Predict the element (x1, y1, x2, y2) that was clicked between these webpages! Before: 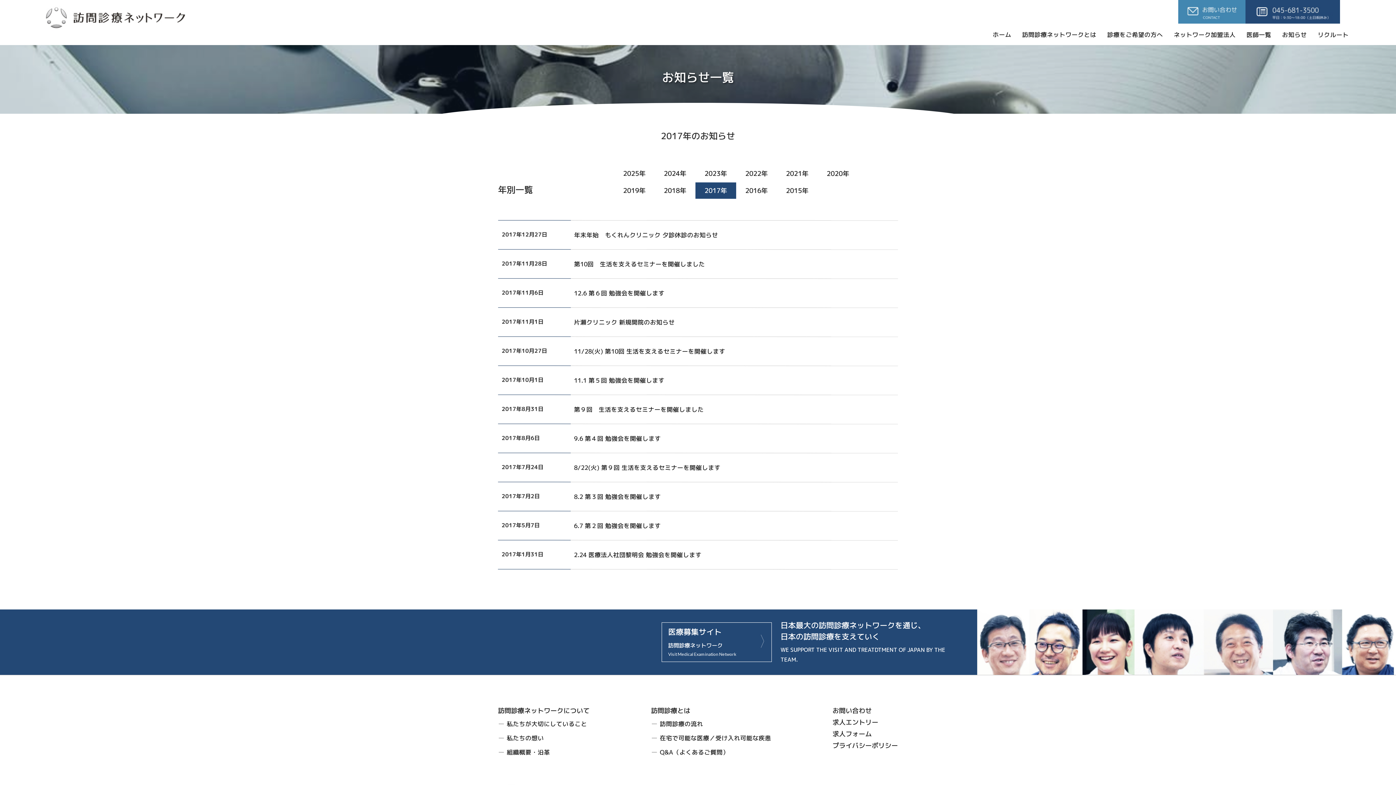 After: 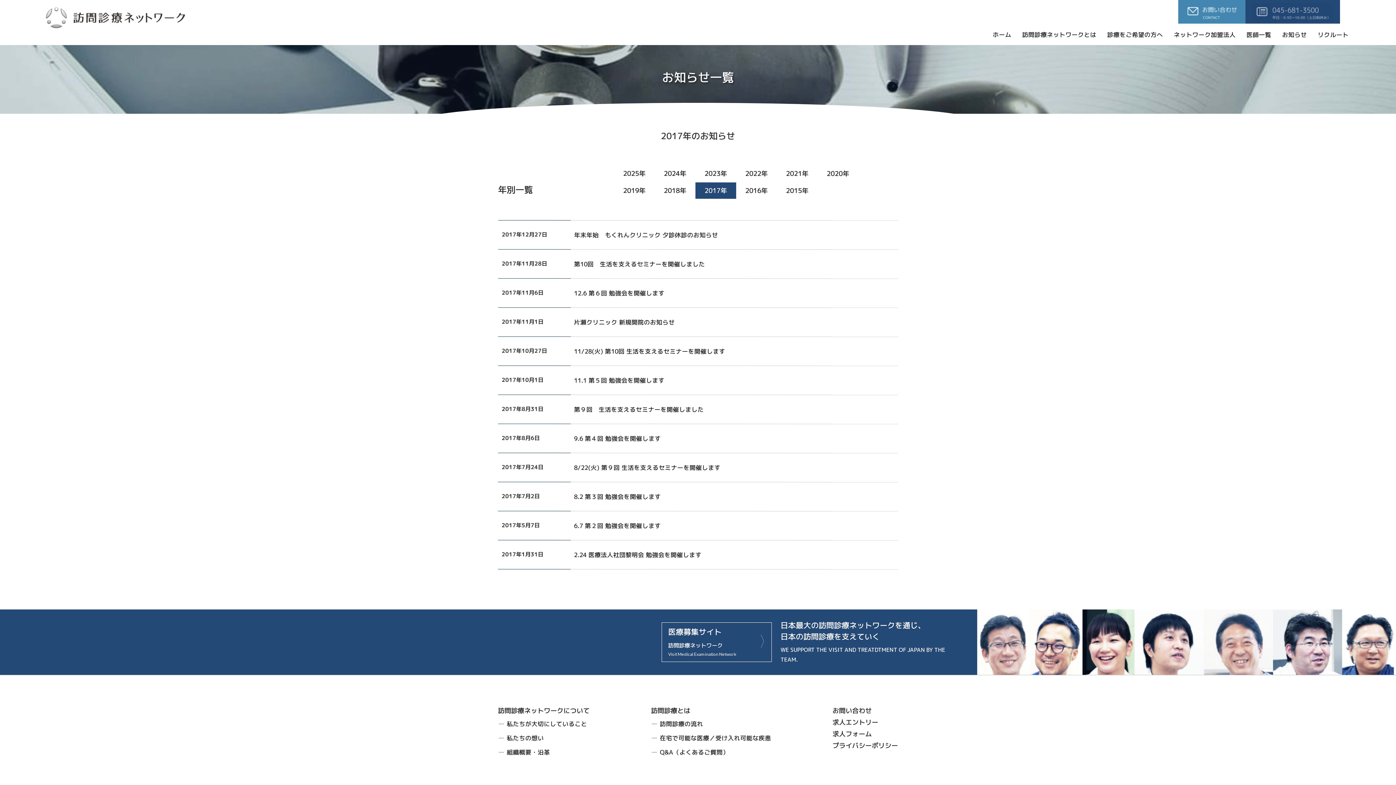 Action: bbox: (1253, 5, 1333, 11)